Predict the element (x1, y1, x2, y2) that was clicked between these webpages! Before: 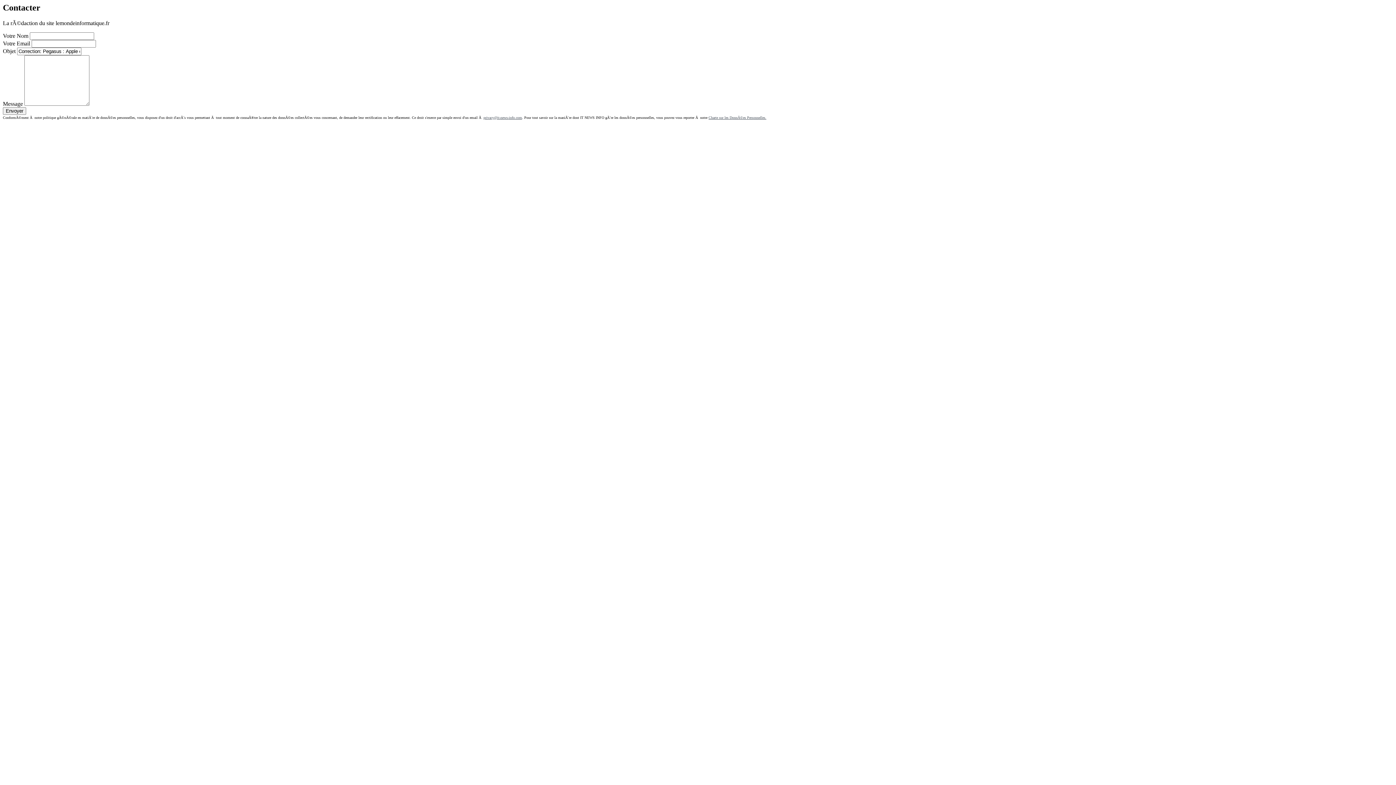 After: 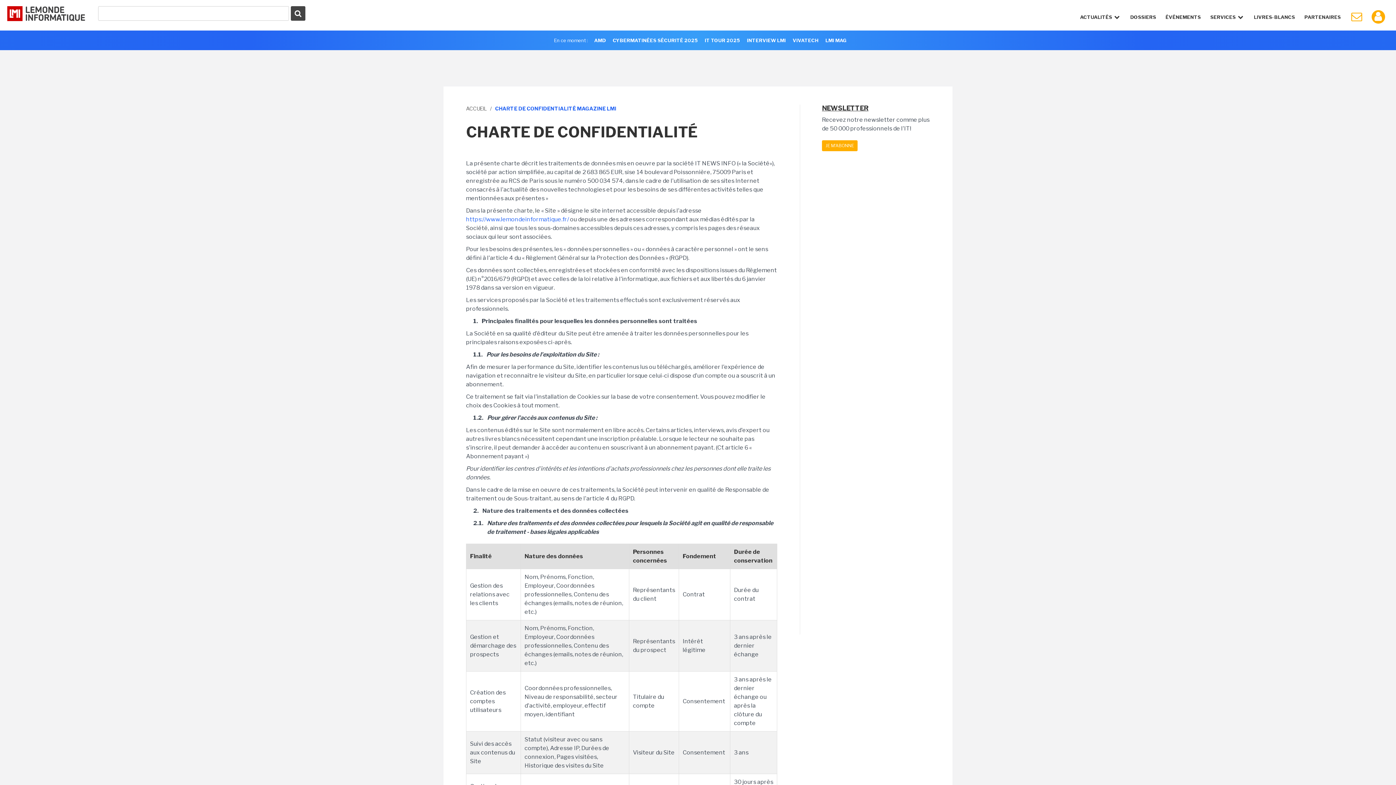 Action: bbox: (708, 115, 766, 119) label: Charte sur les DonnÃ©es Personnelles.